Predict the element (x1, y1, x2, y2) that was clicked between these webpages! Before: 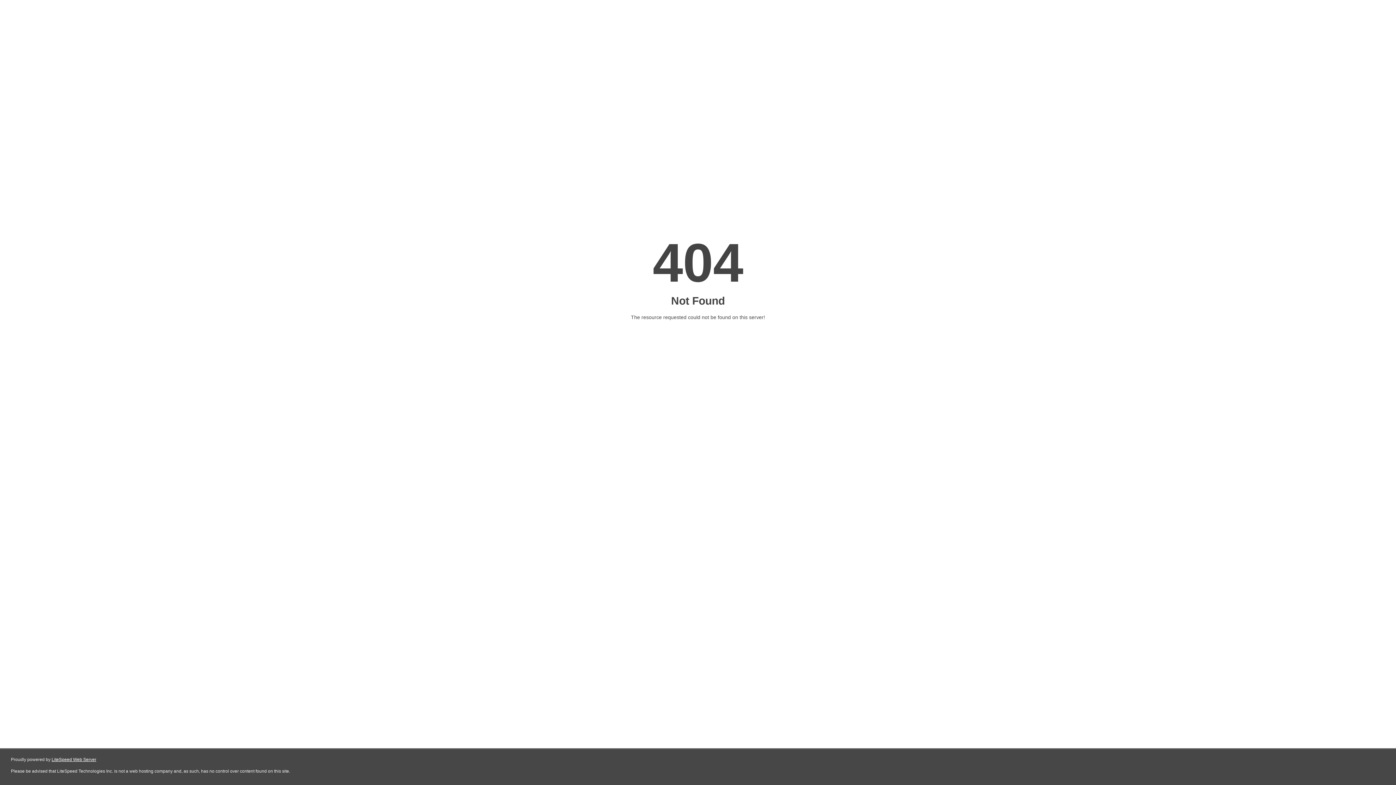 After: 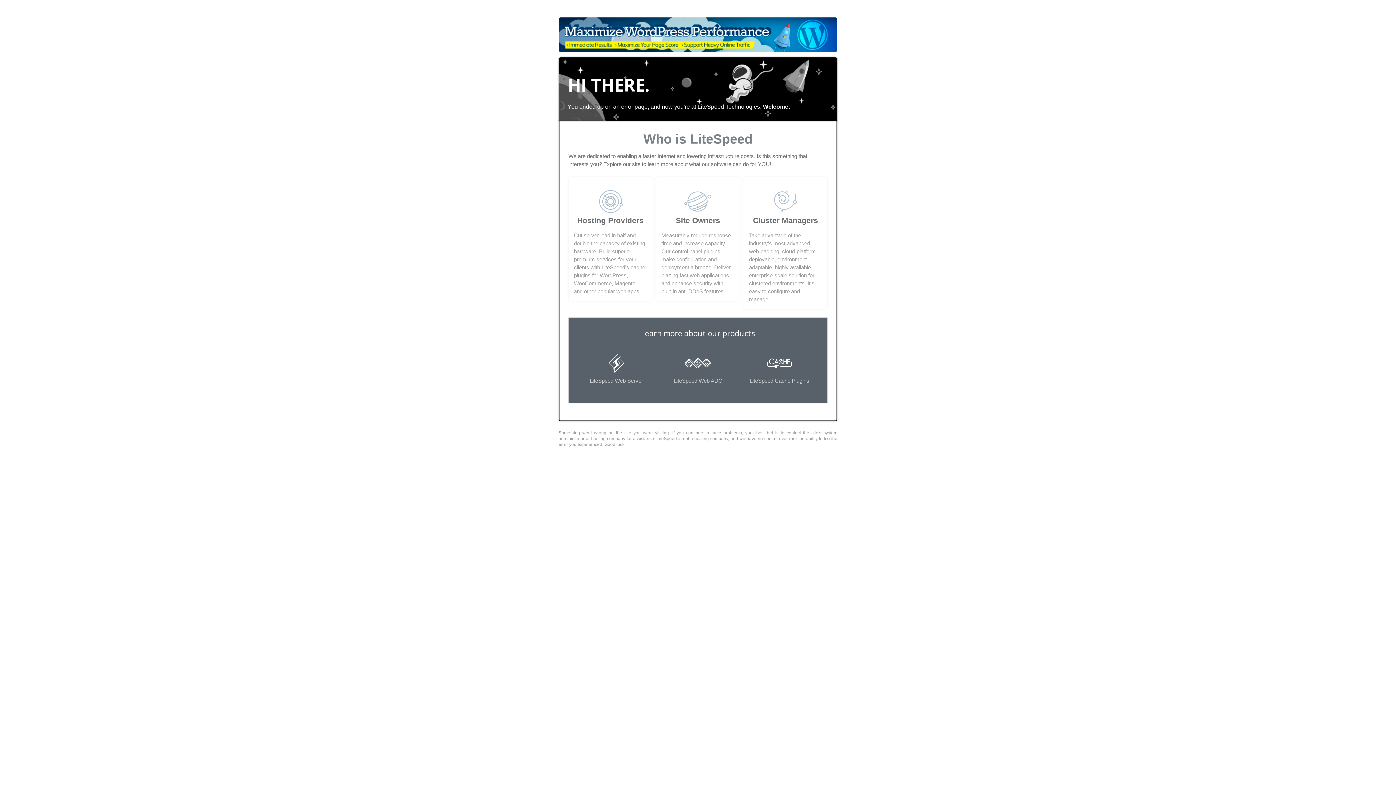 Action: label: LiteSpeed Web Server bbox: (51, 757, 96, 762)